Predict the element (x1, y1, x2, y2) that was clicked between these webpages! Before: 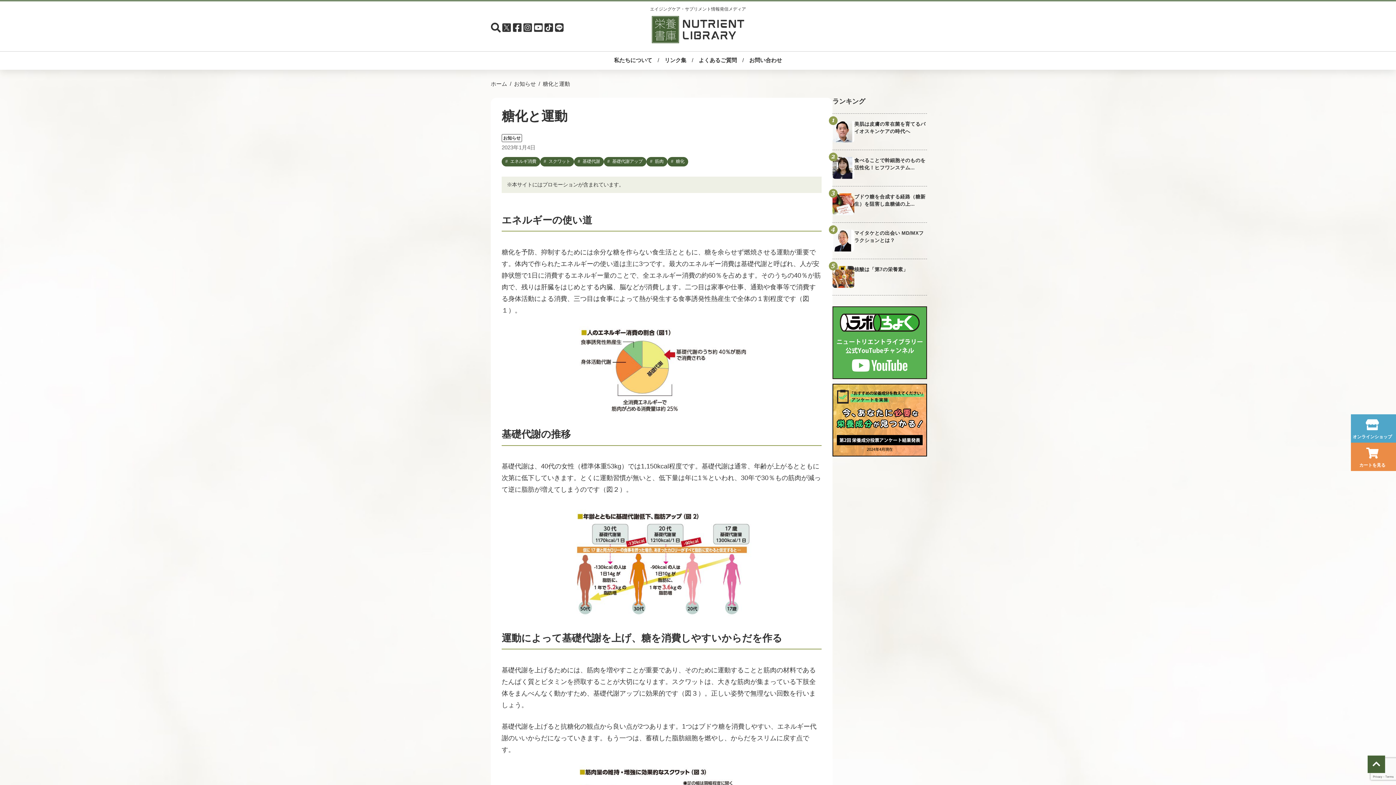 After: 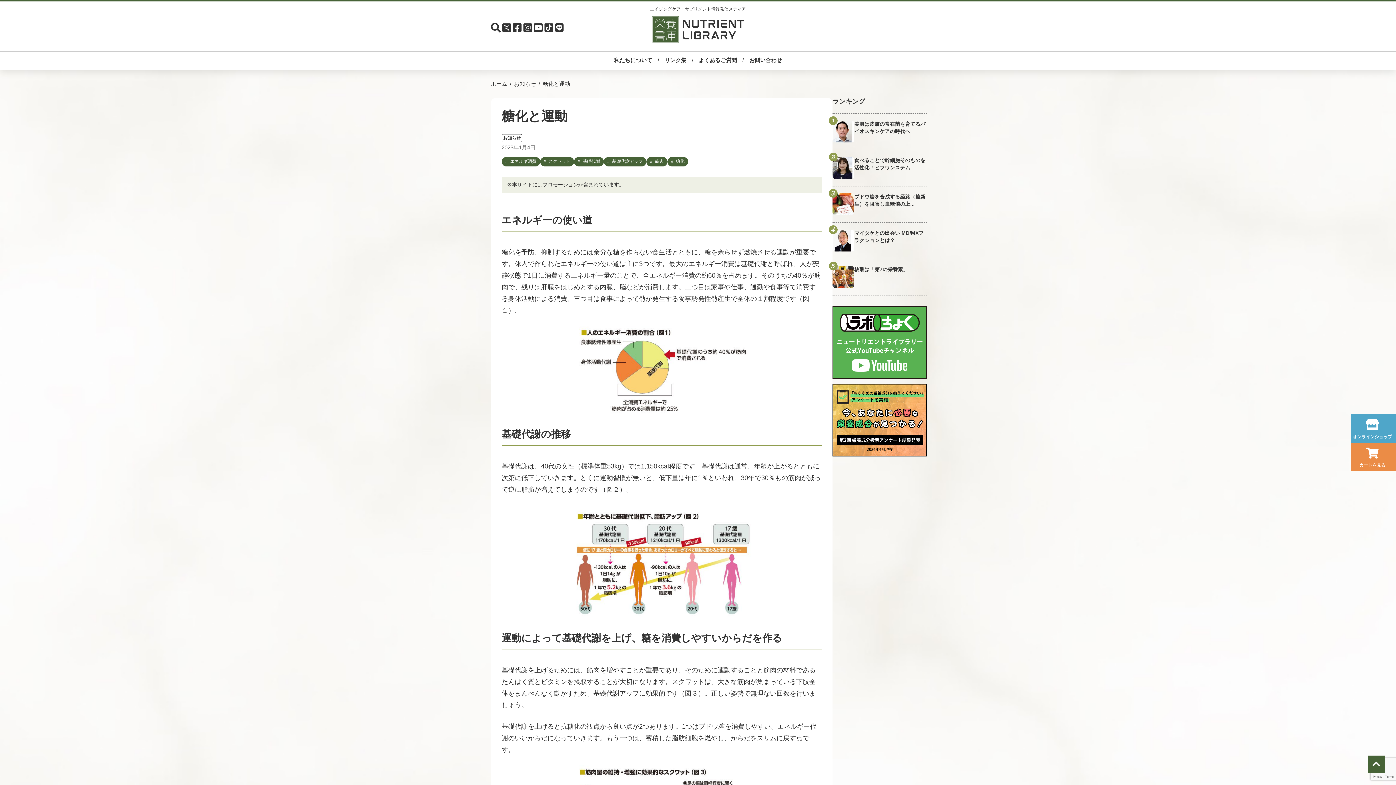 Action: bbox: (512, 27, 522, 33)